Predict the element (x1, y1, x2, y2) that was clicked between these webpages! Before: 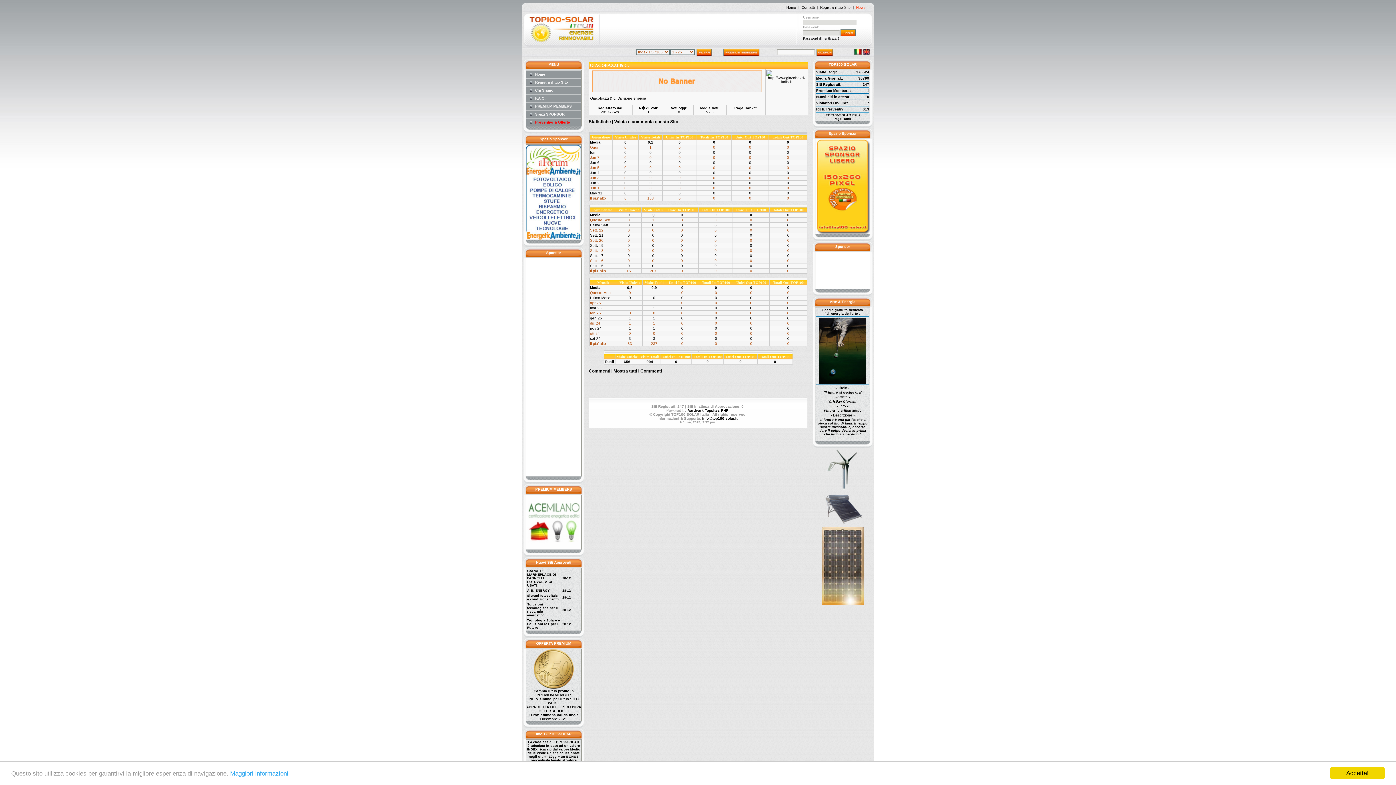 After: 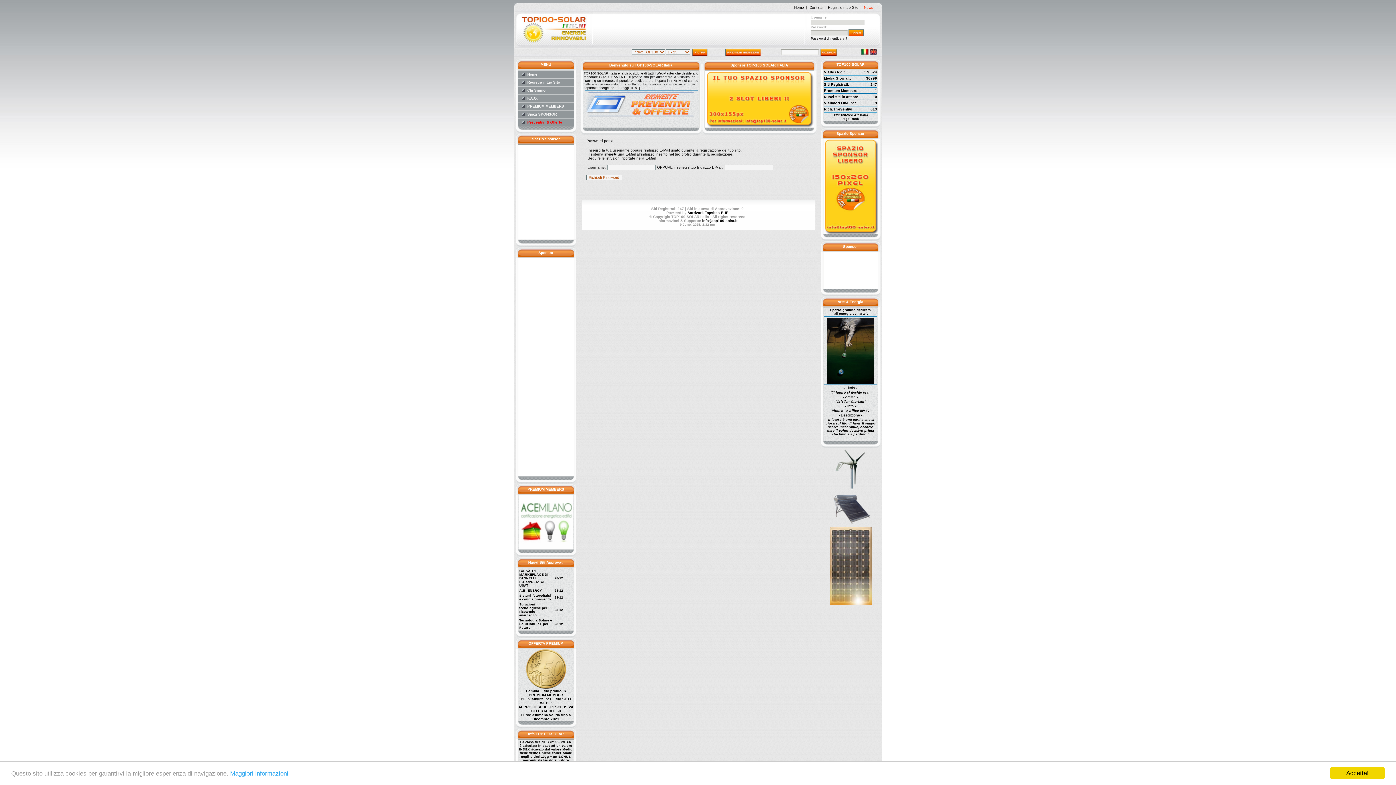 Action: label: Password dimenticata ? bbox: (803, 36, 839, 40)